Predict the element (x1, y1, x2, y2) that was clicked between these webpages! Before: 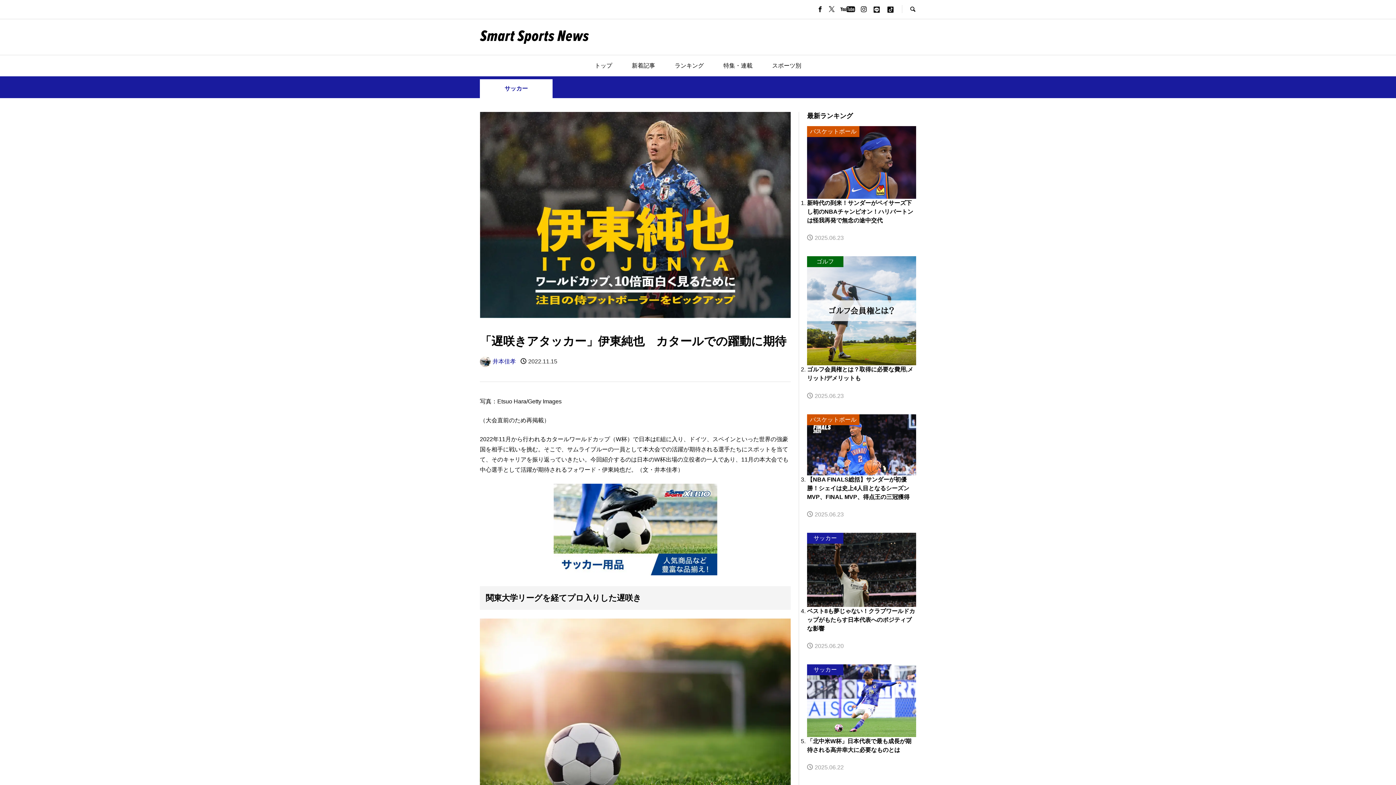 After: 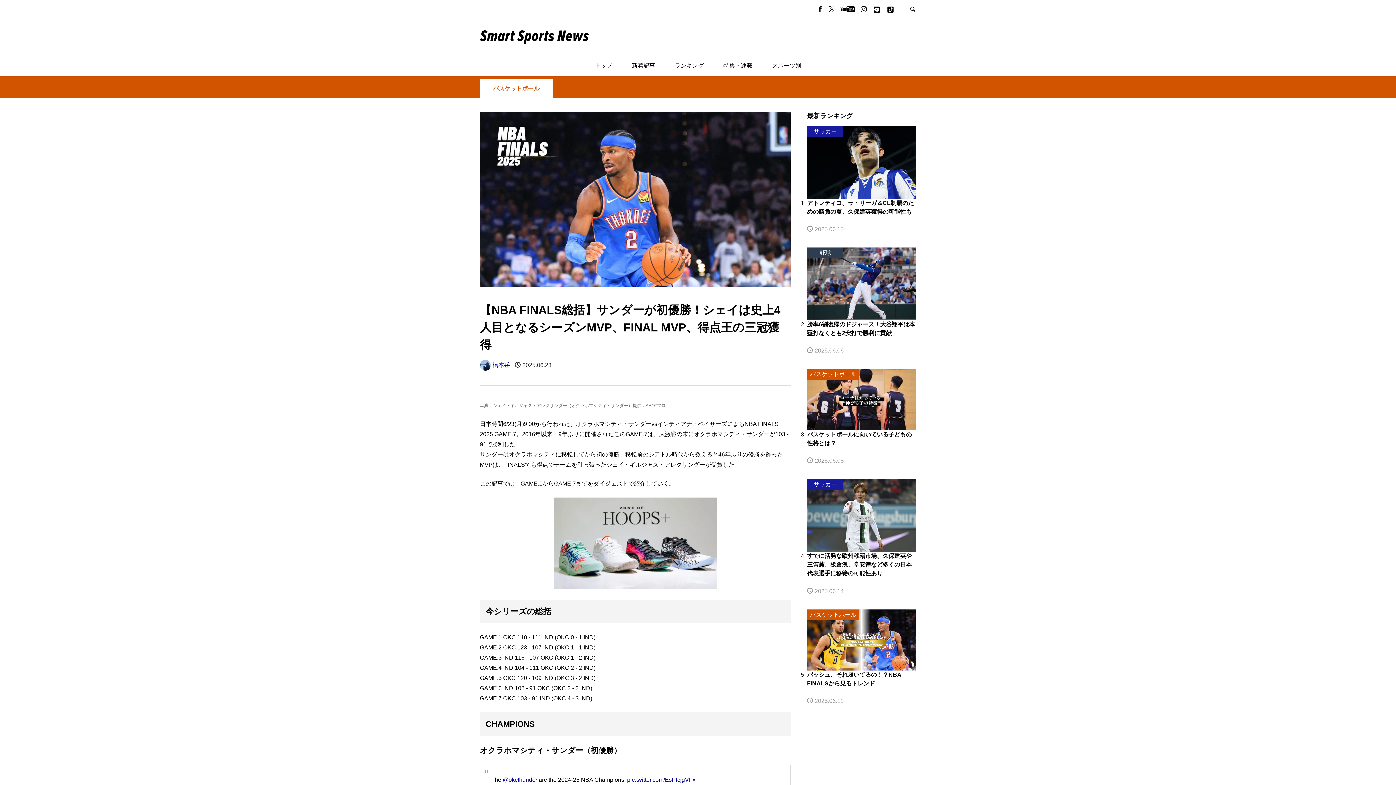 Action: label: バスケットボール
【NBA FINALS総括】サンダーが初優勝！シェイは史上4人目となるシーズンMVP、FINAL MVP、得点王の三冠獲得

2025.06.23 bbox: (807, 414, 916, 525)